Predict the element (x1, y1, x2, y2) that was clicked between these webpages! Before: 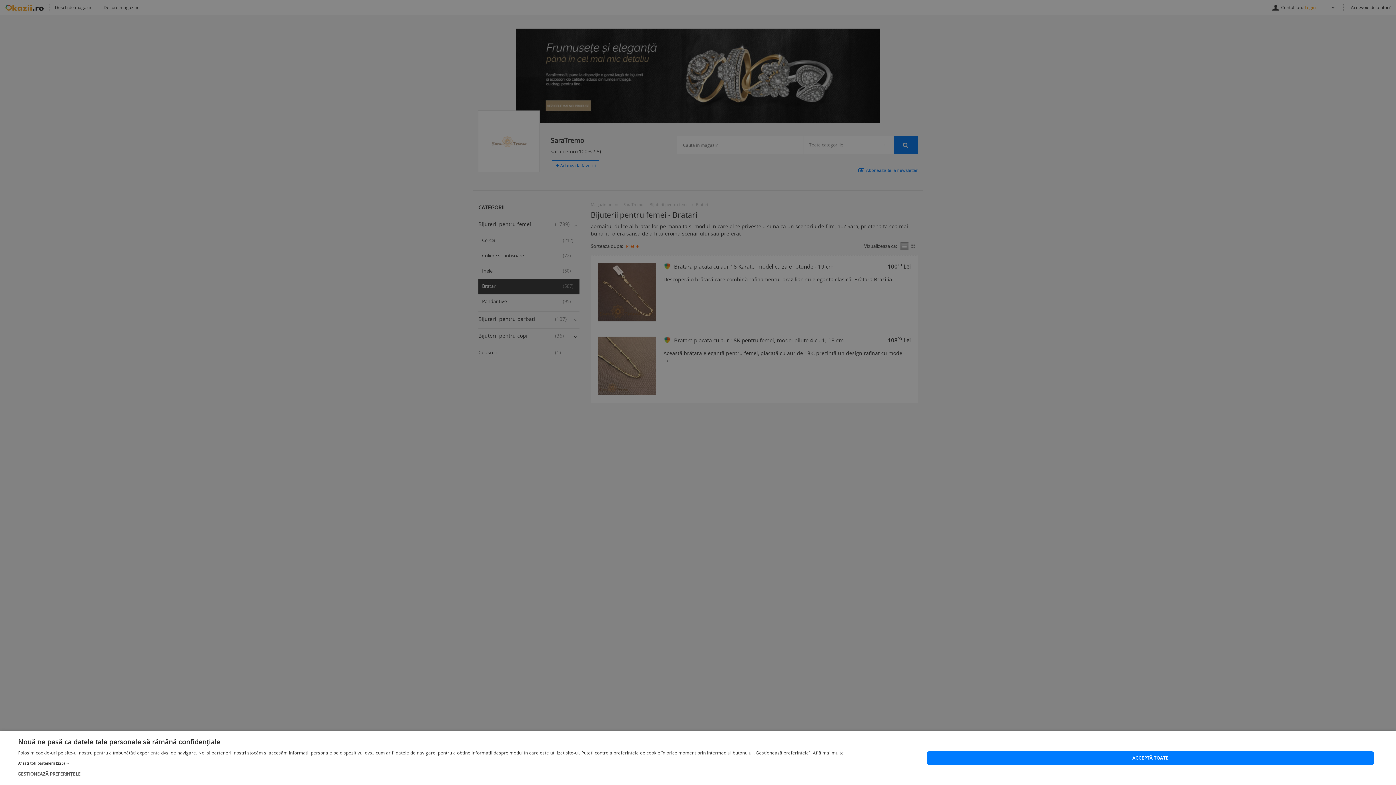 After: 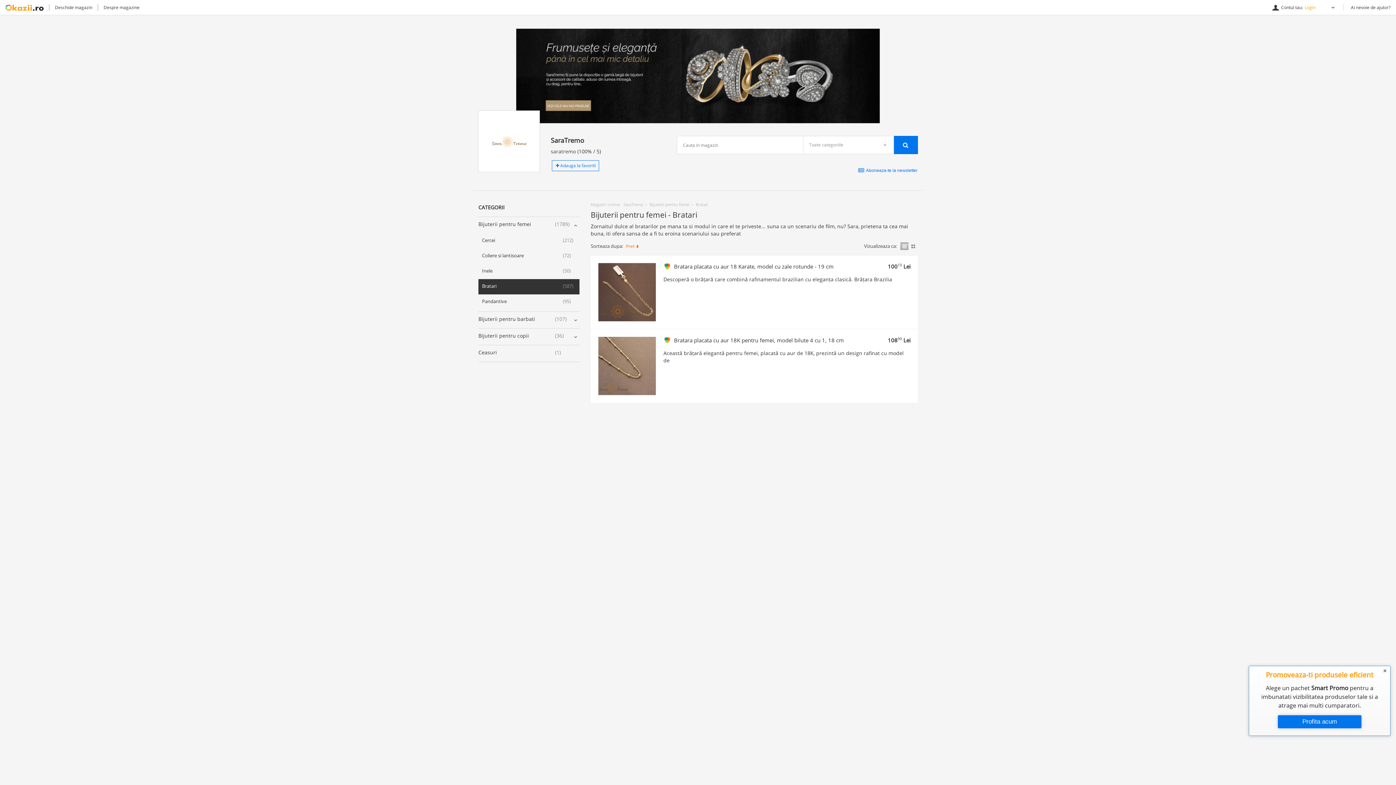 Action: label: ACCEPTĂ TOATE bbox: (926, 751, 1374, 765)